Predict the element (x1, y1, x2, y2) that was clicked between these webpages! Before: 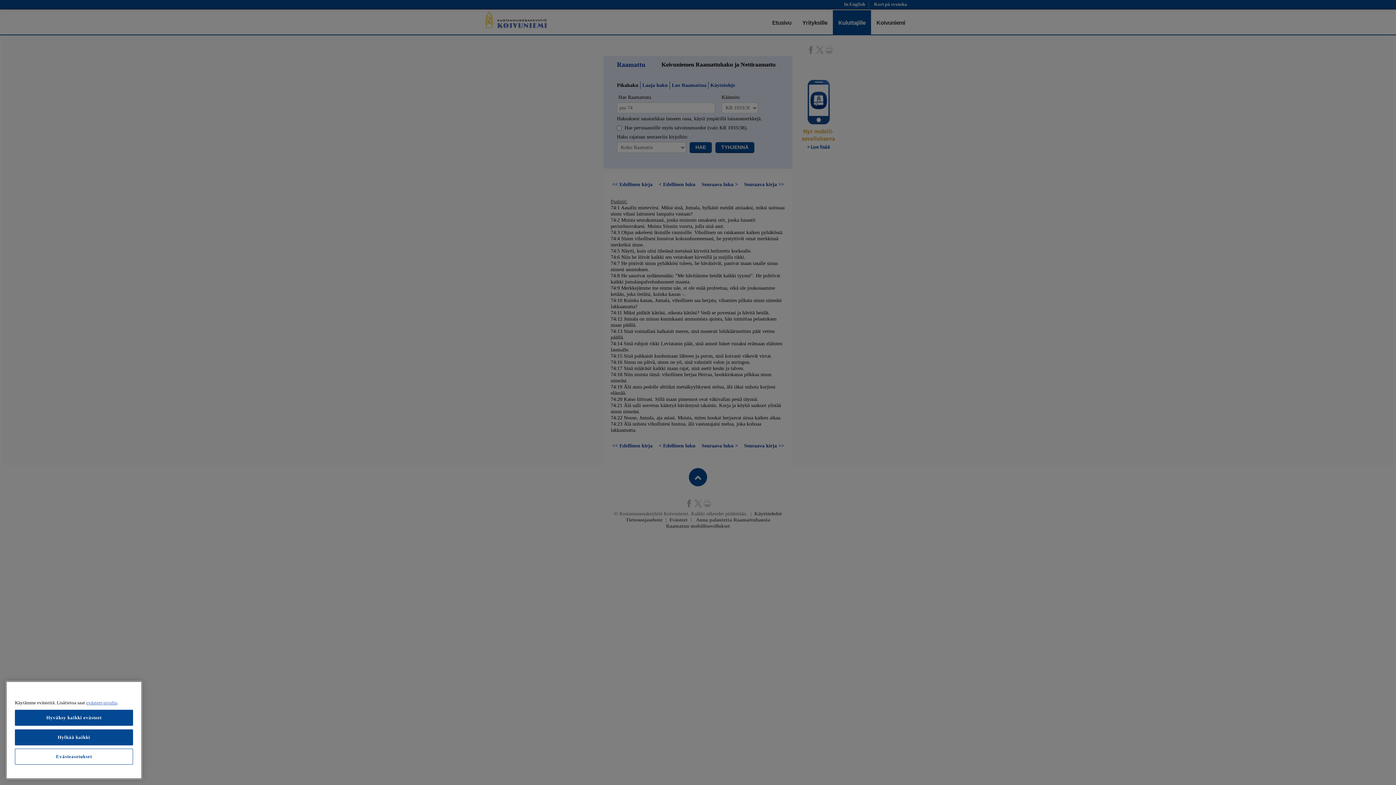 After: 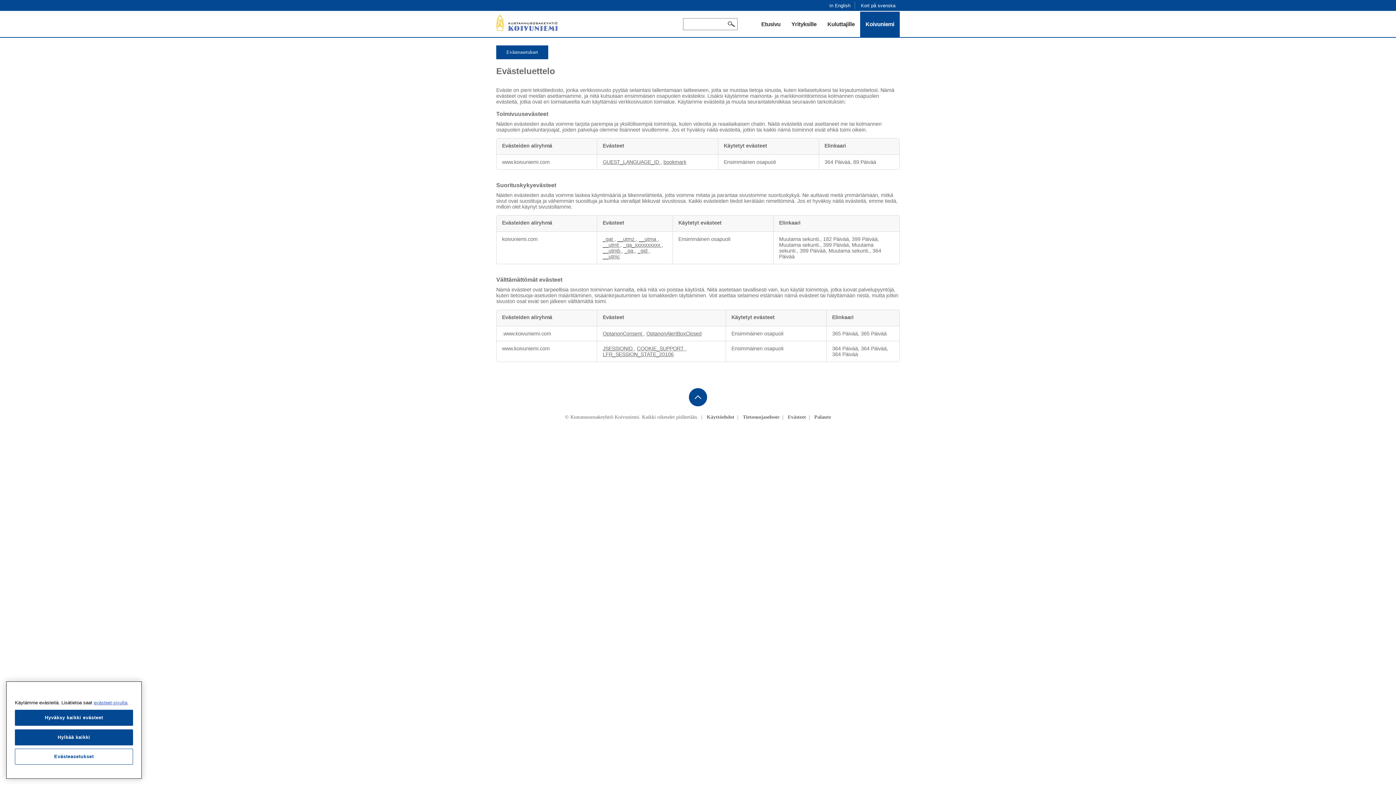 Action: bbox: (86, 700, 117, 705) label: evästeet-sivulta